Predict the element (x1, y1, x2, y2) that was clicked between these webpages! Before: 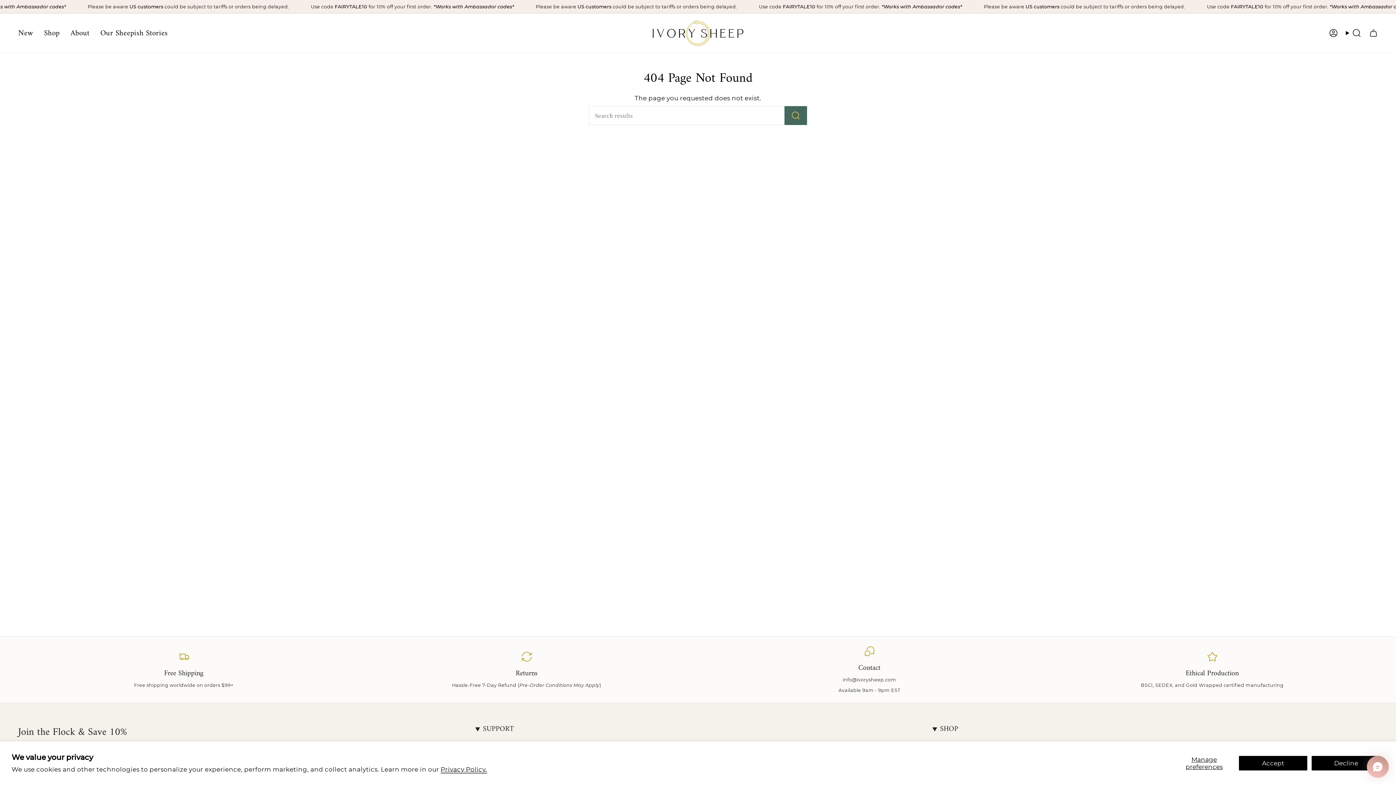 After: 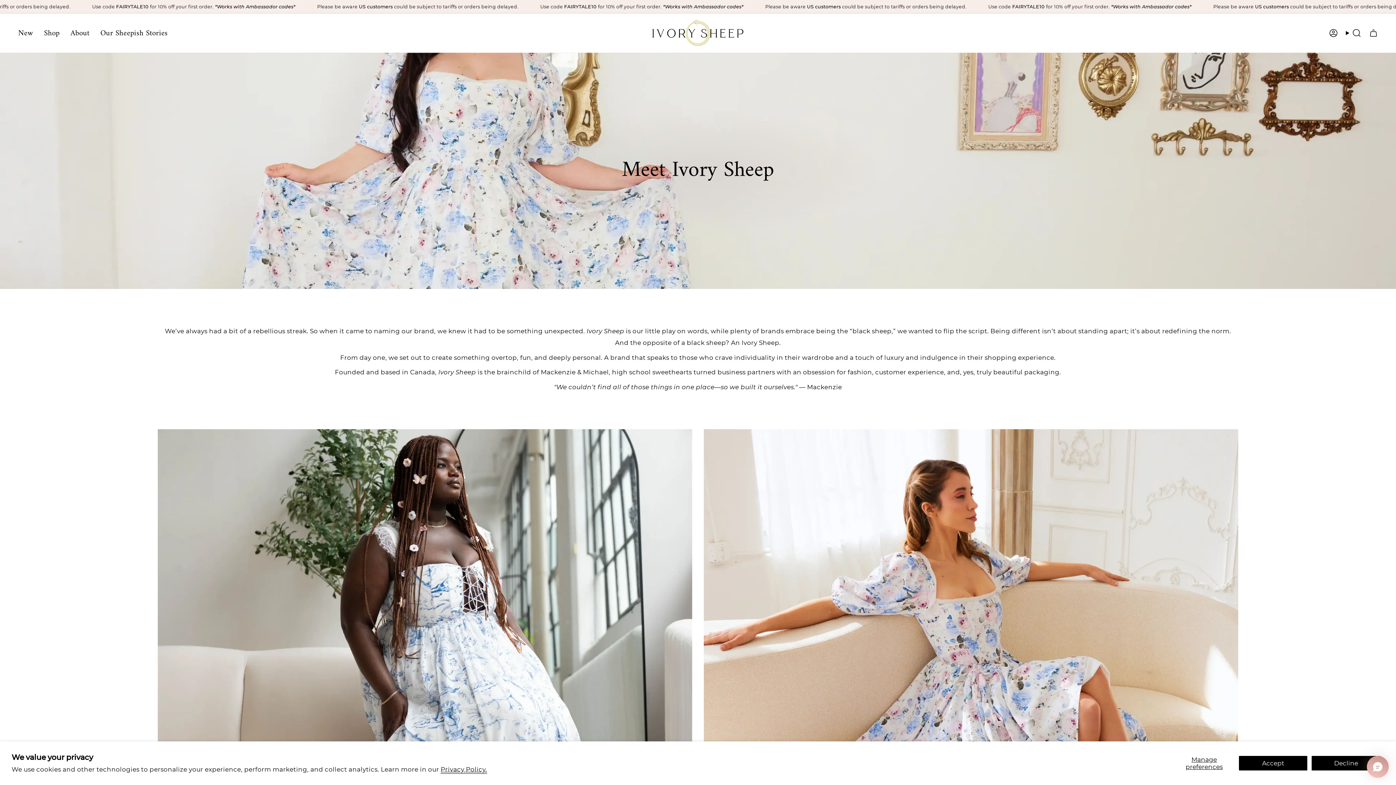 Action: bbox: (65, 18, 94, 47) label: About